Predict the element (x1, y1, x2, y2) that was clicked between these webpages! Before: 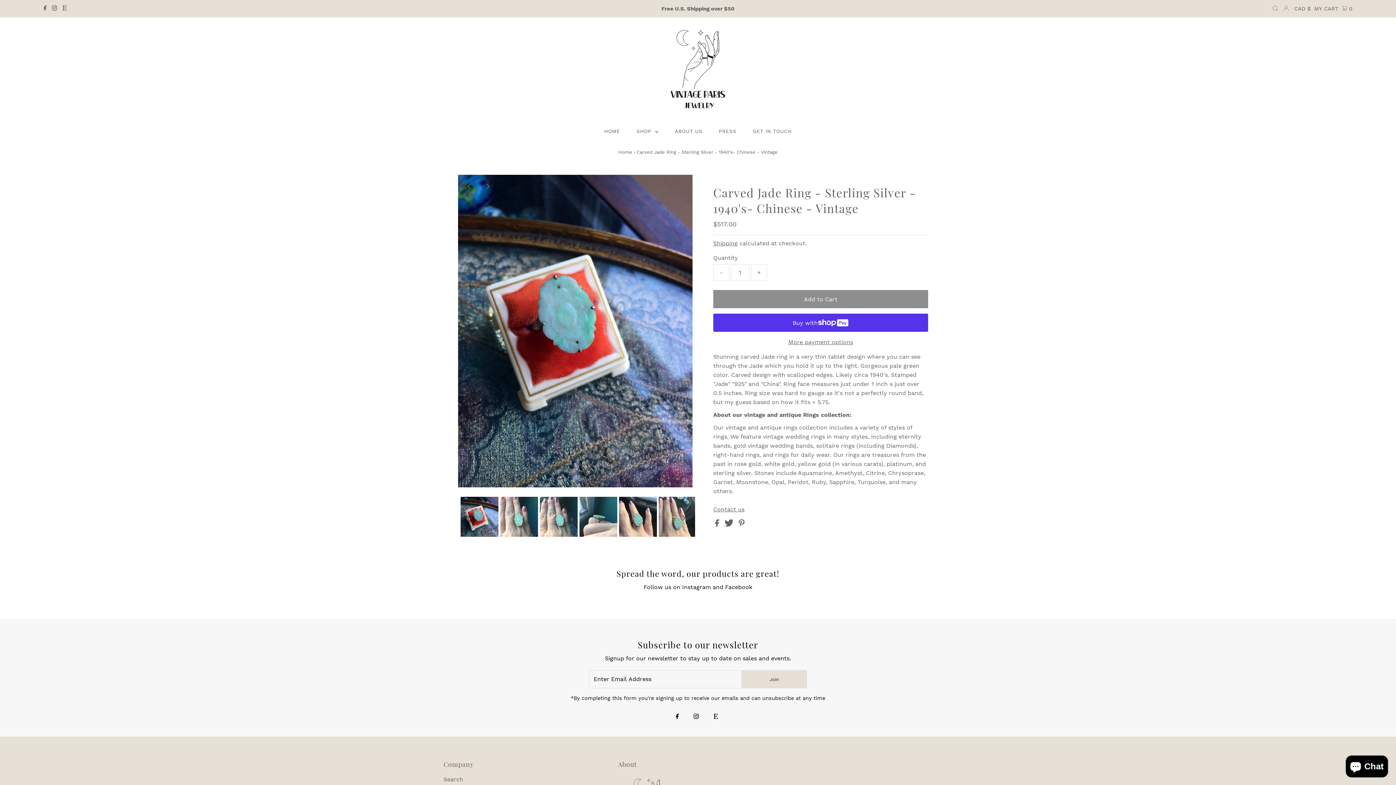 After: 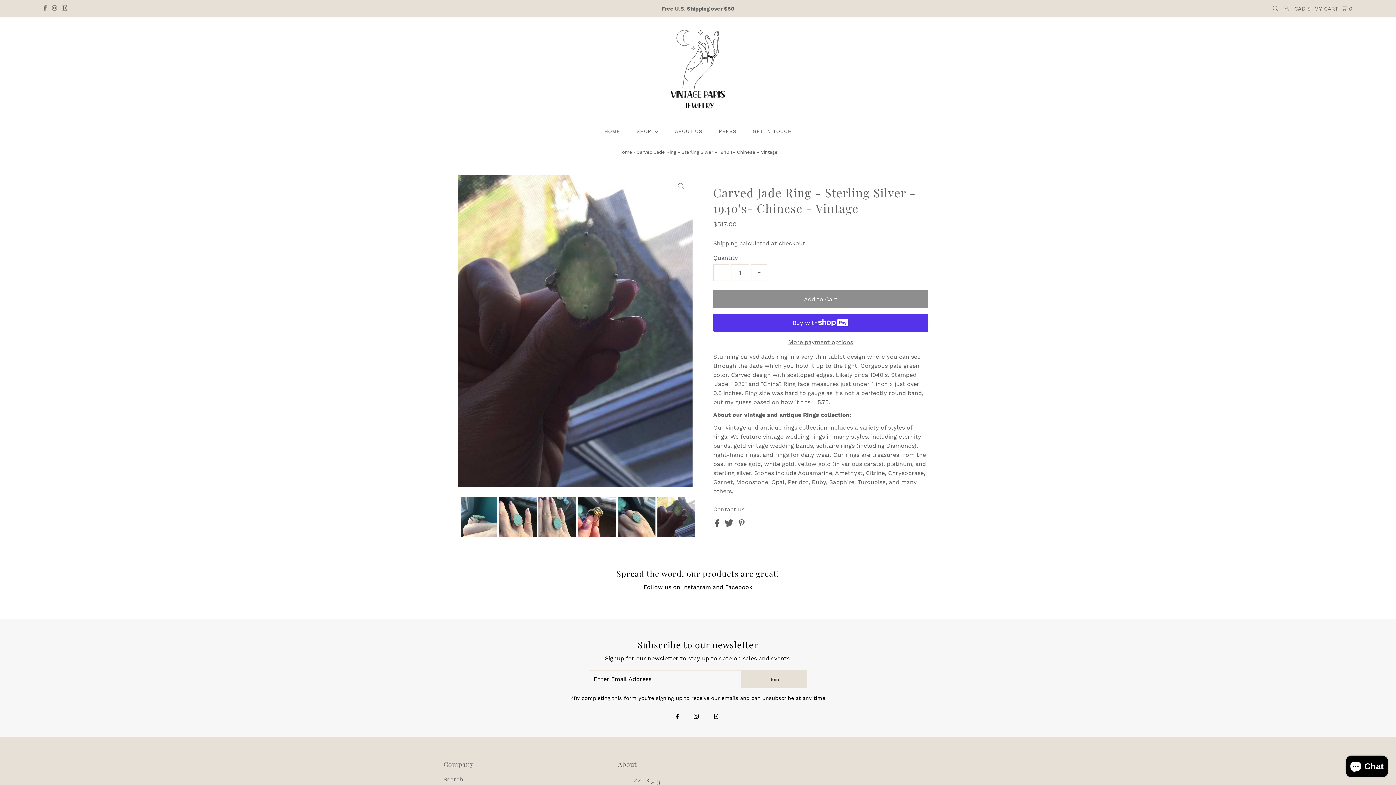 Action: bbox: (461, 178, 477, 194) label: Previous